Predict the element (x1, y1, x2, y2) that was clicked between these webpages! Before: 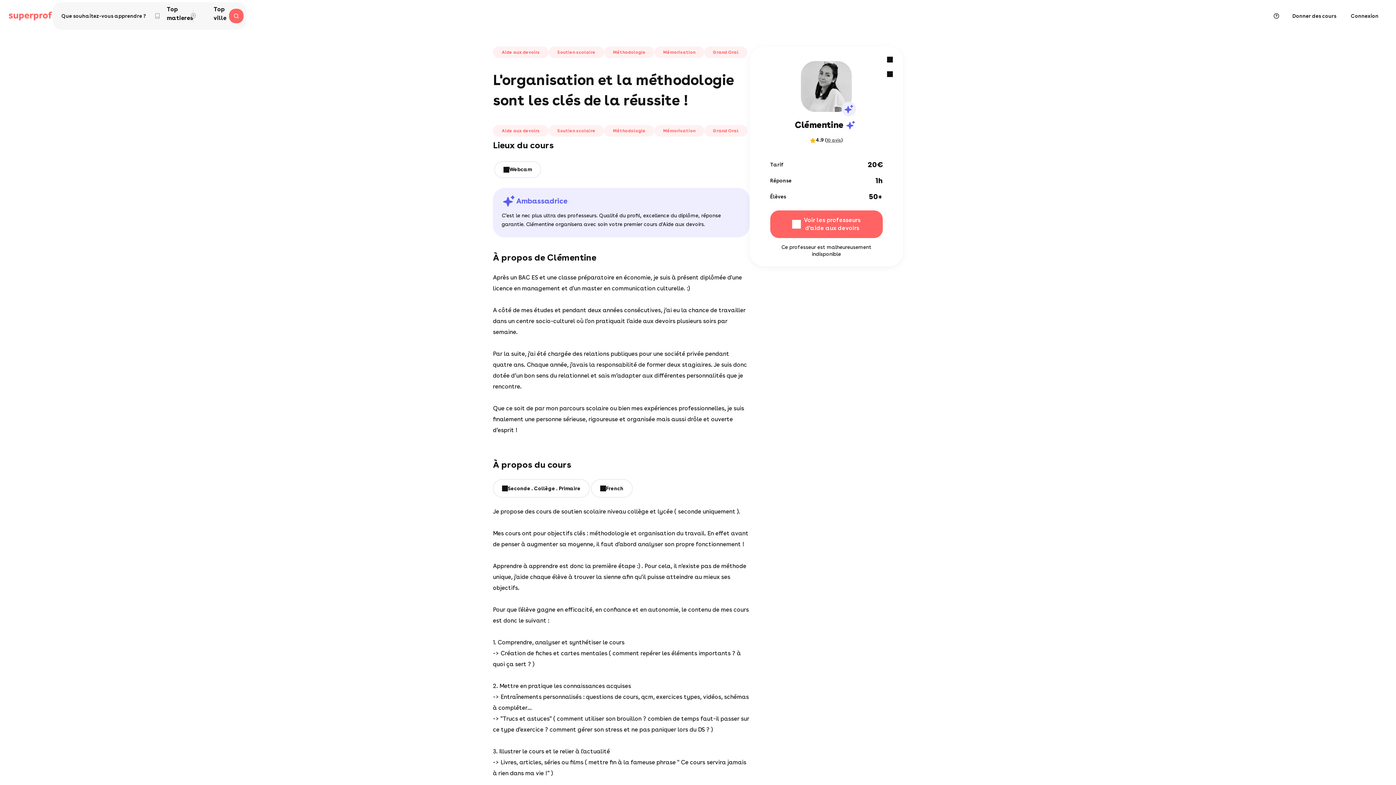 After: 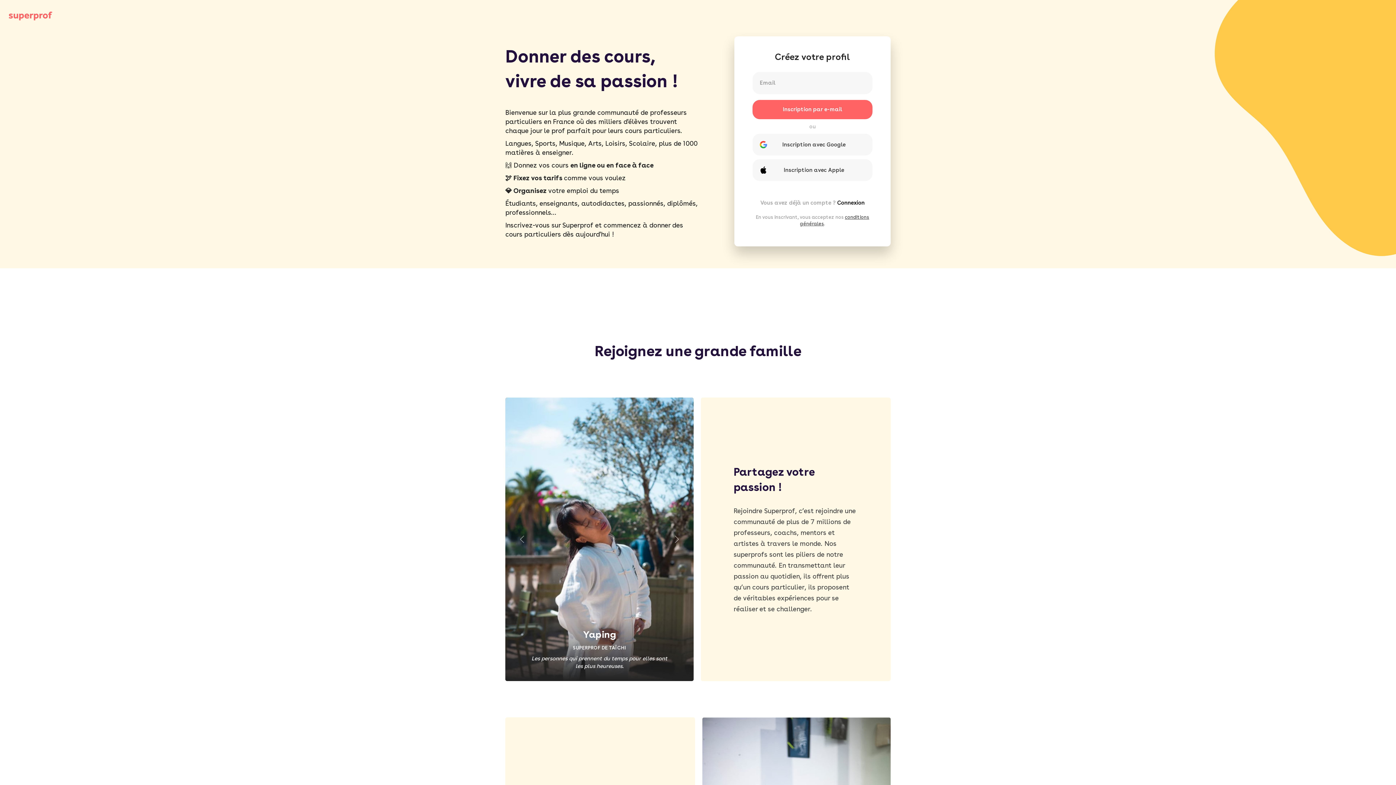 Action: bbox: (1286, 8, 1342, 23) label: Donner des cours